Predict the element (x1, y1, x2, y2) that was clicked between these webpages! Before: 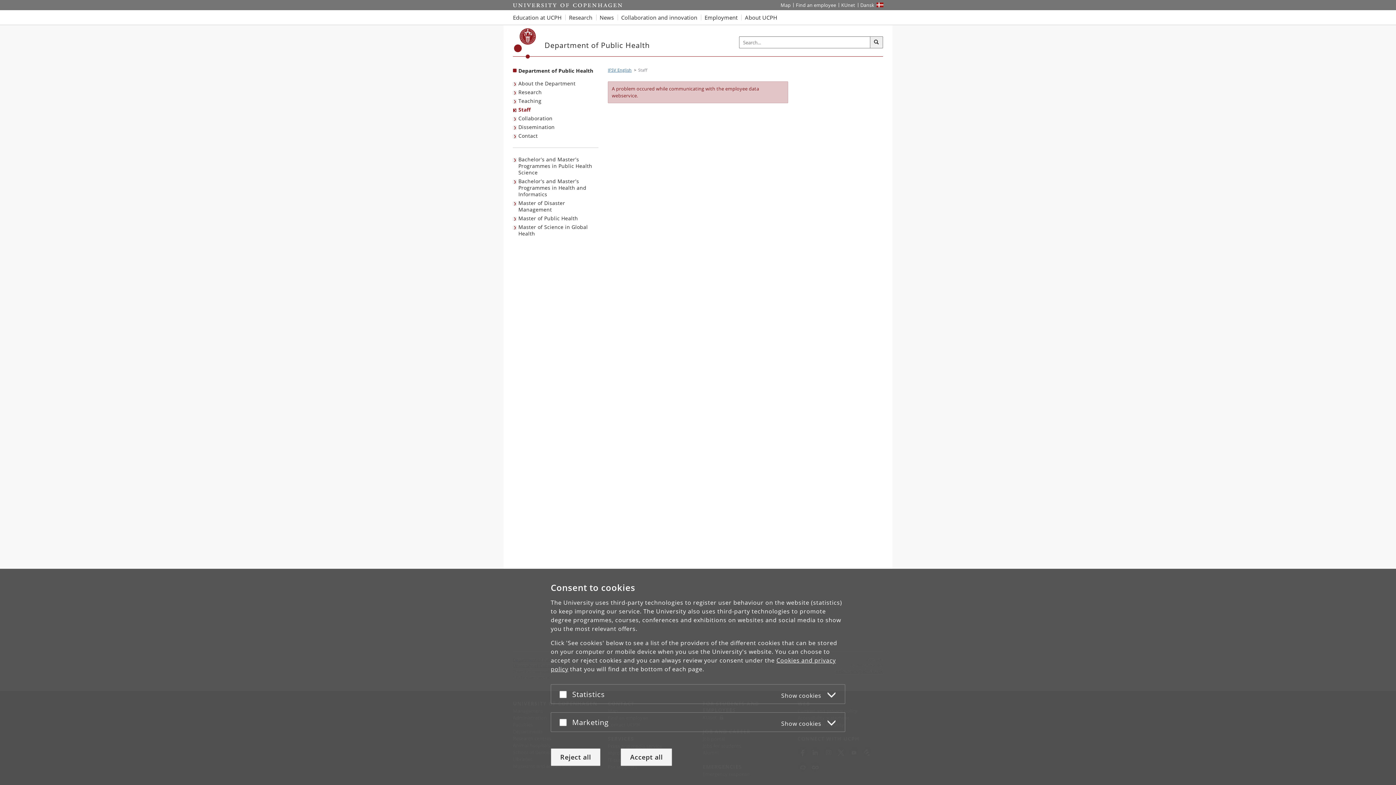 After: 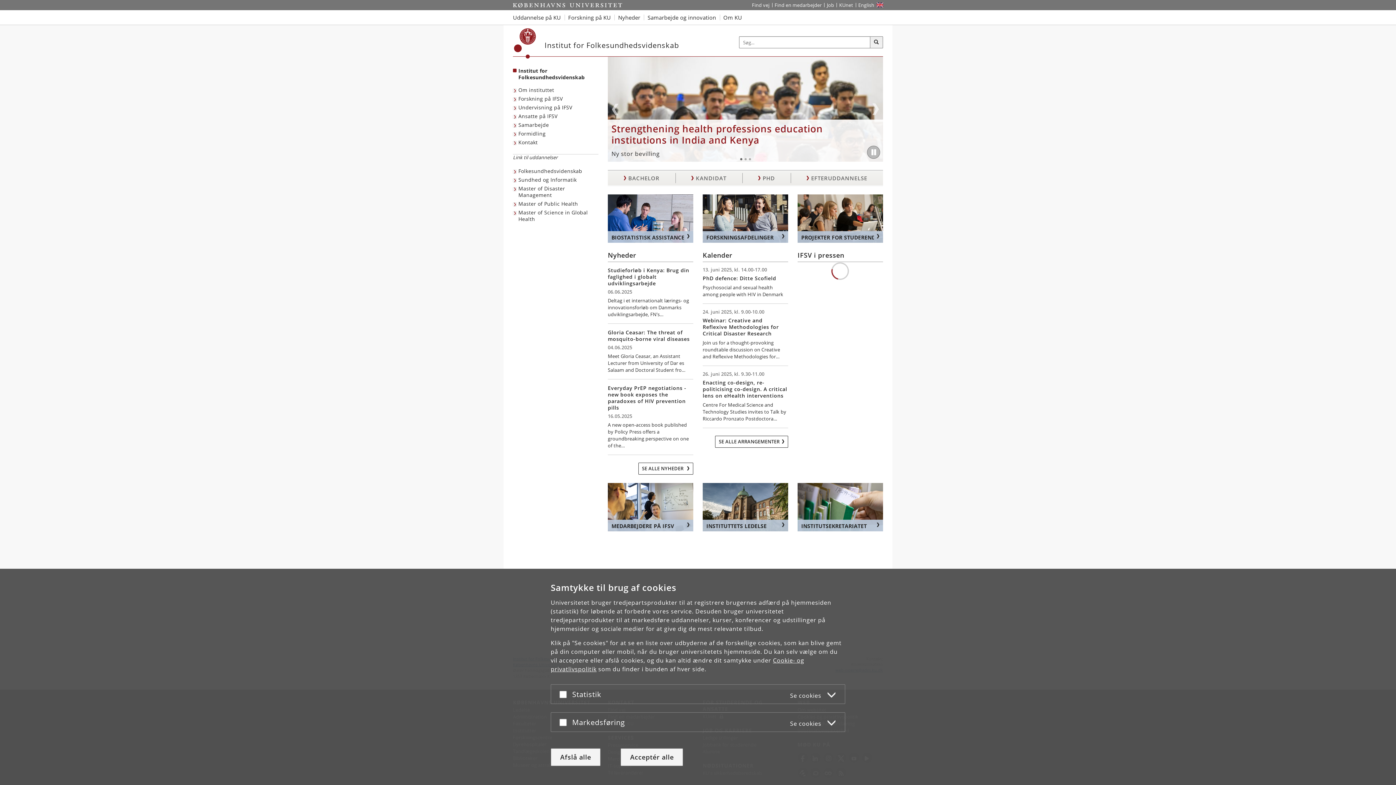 Action: label: Website på dansk bbox: (858, 0, 877, 10)